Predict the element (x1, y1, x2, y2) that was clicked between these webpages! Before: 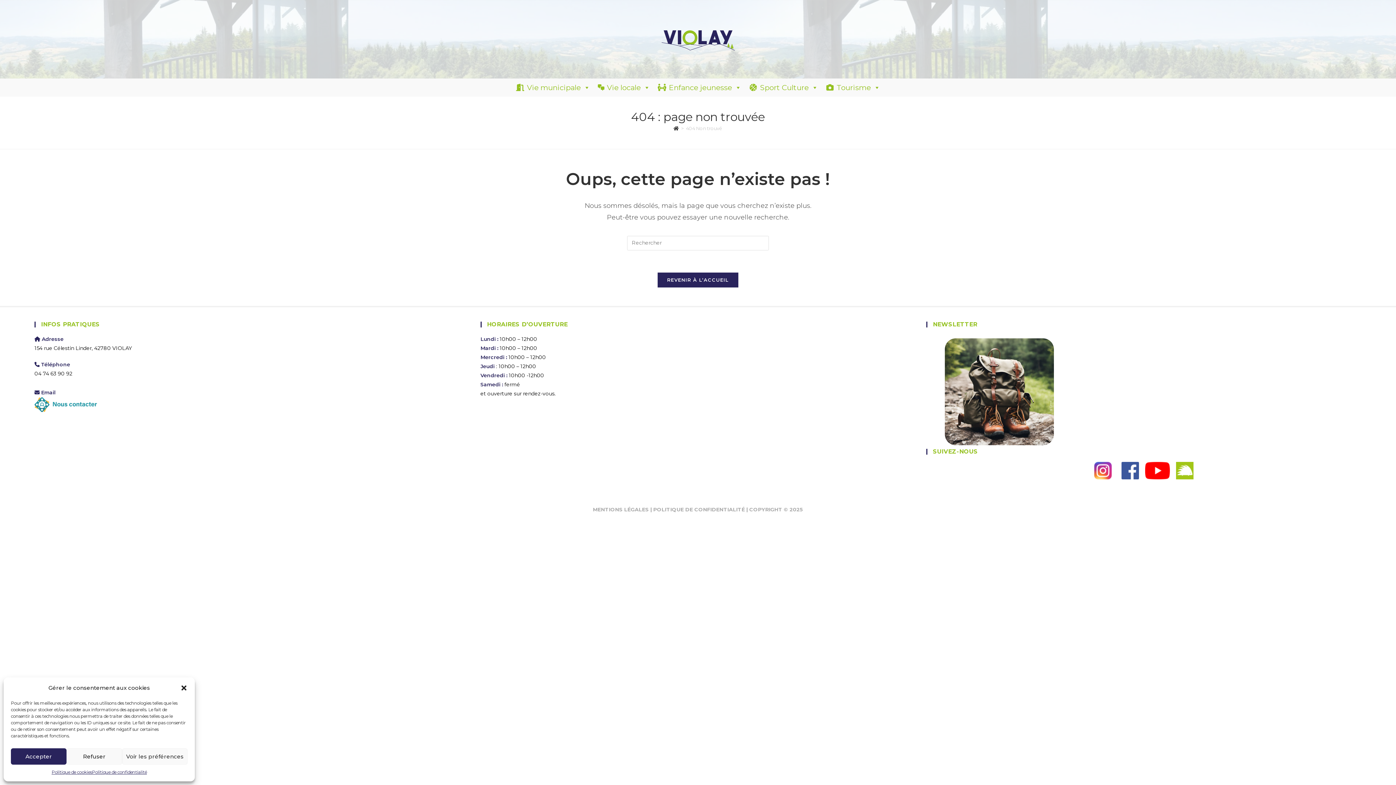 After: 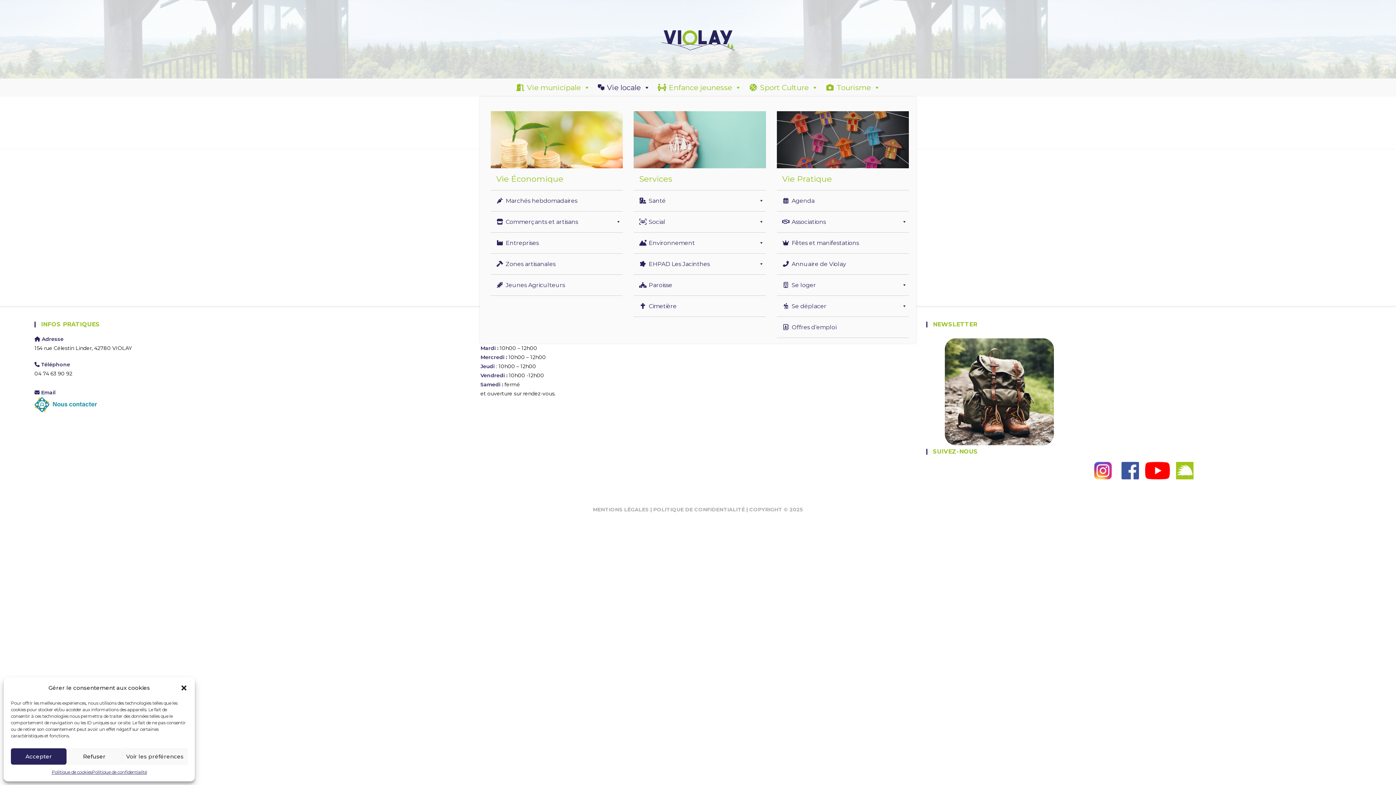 Action: label: Vie locale bbox: (594, 78, 654, 96)